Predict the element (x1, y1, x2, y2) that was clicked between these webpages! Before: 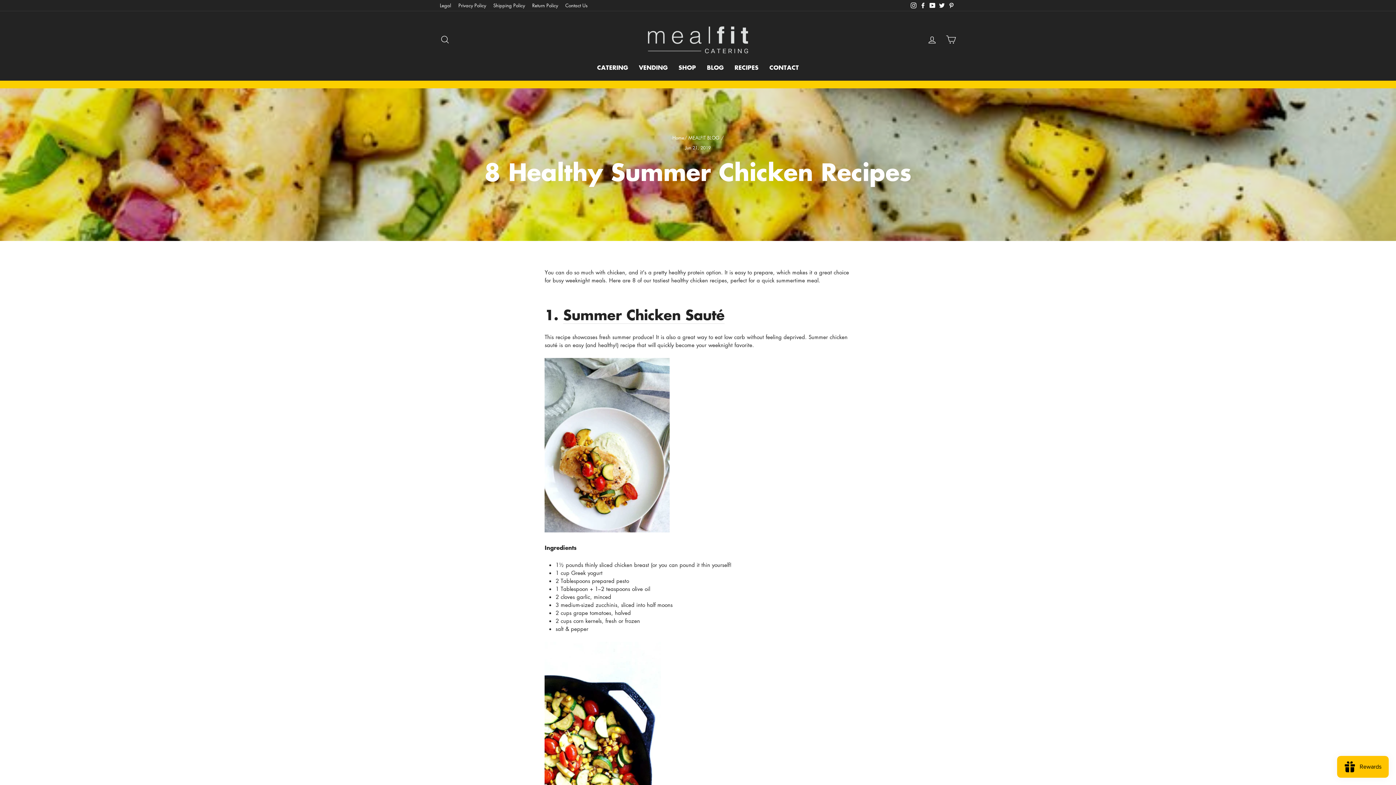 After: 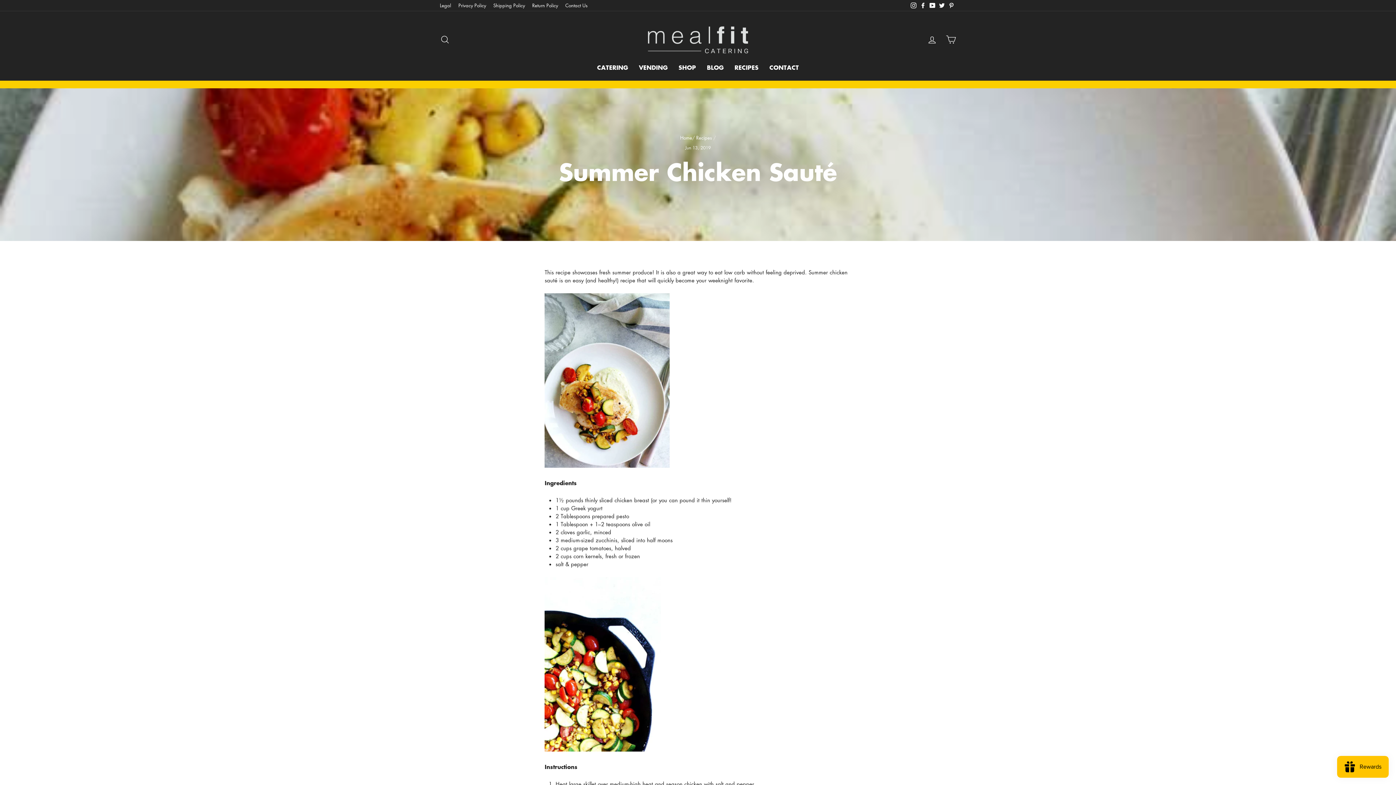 Action: bbox: (563, 306, 724, 324) label: Summer Chicken Sauté